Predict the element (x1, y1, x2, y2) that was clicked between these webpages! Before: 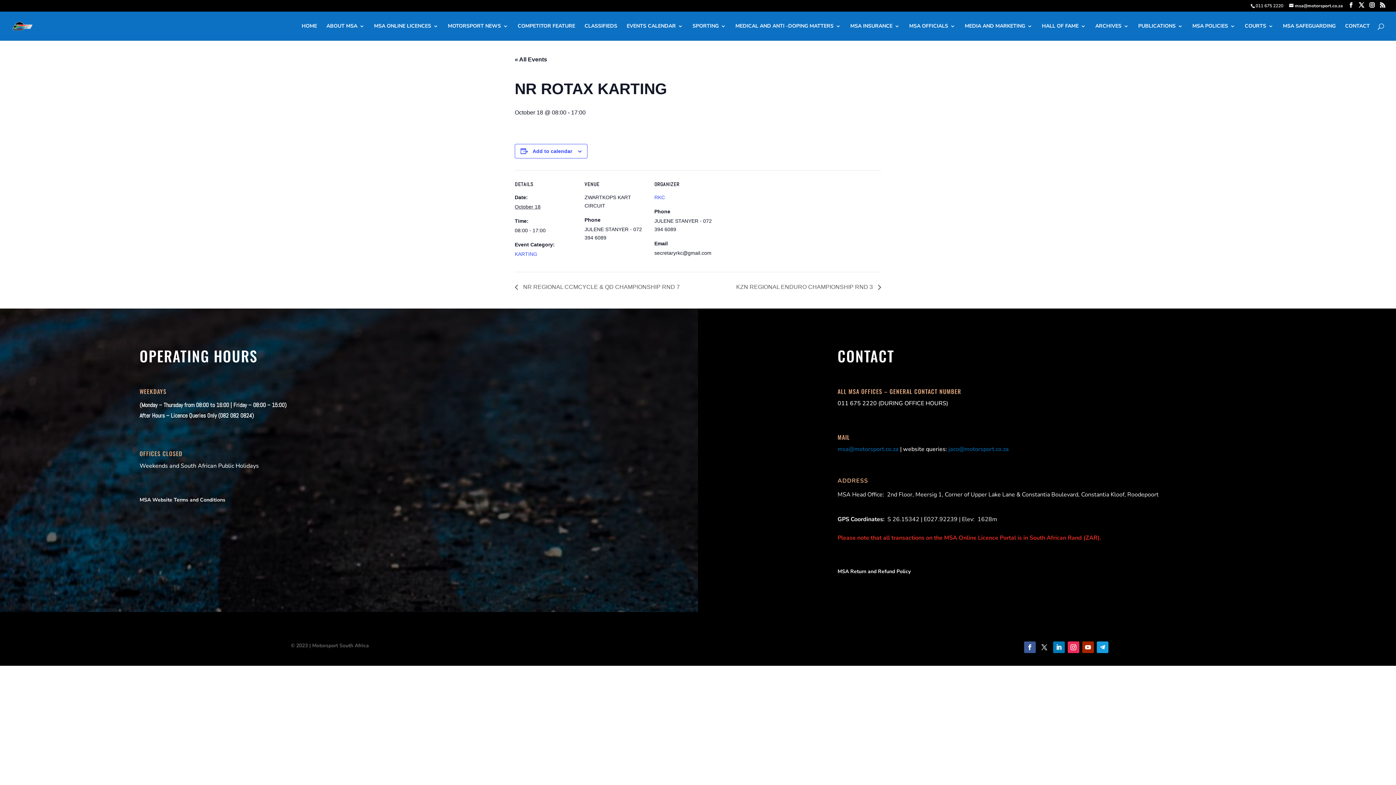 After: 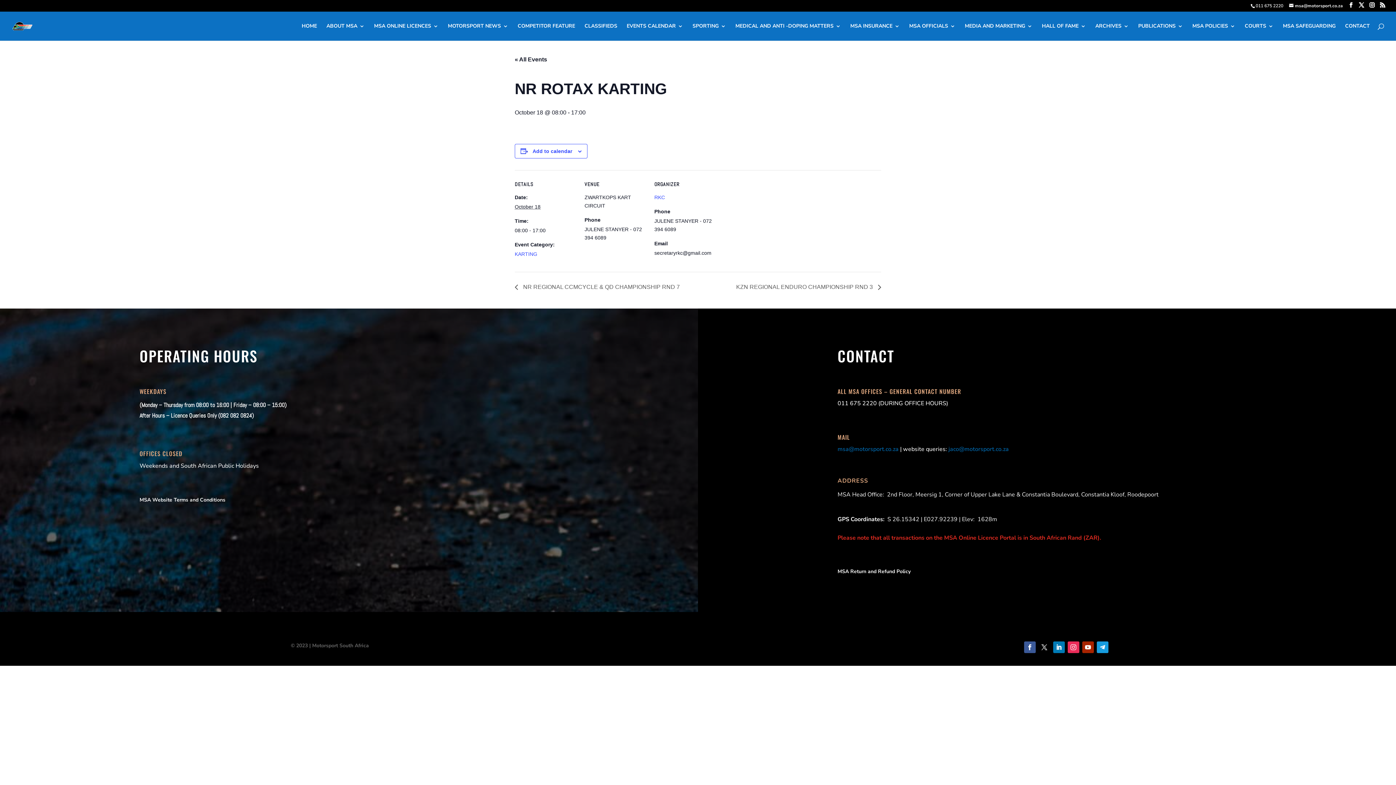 Action: bbox: (1067, 641, 1079, 653)